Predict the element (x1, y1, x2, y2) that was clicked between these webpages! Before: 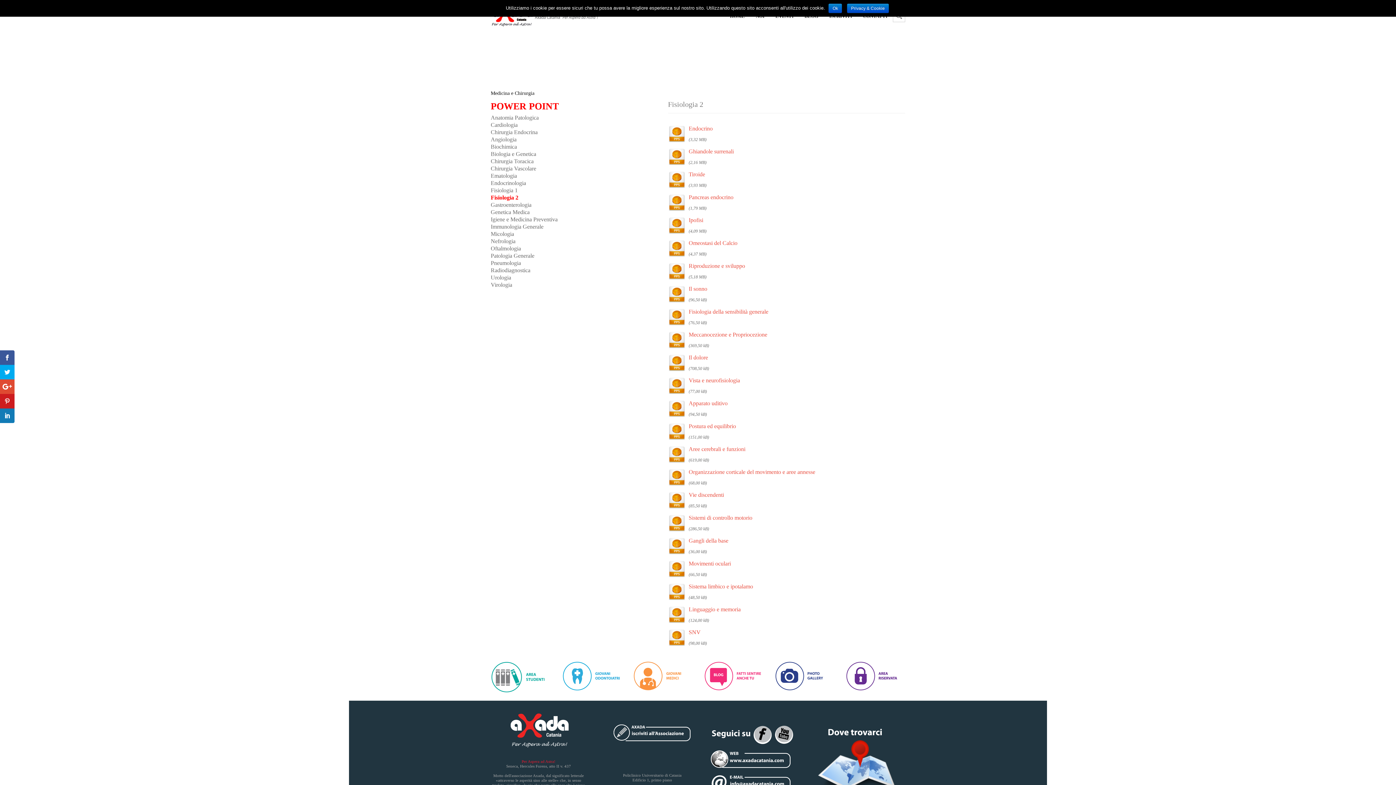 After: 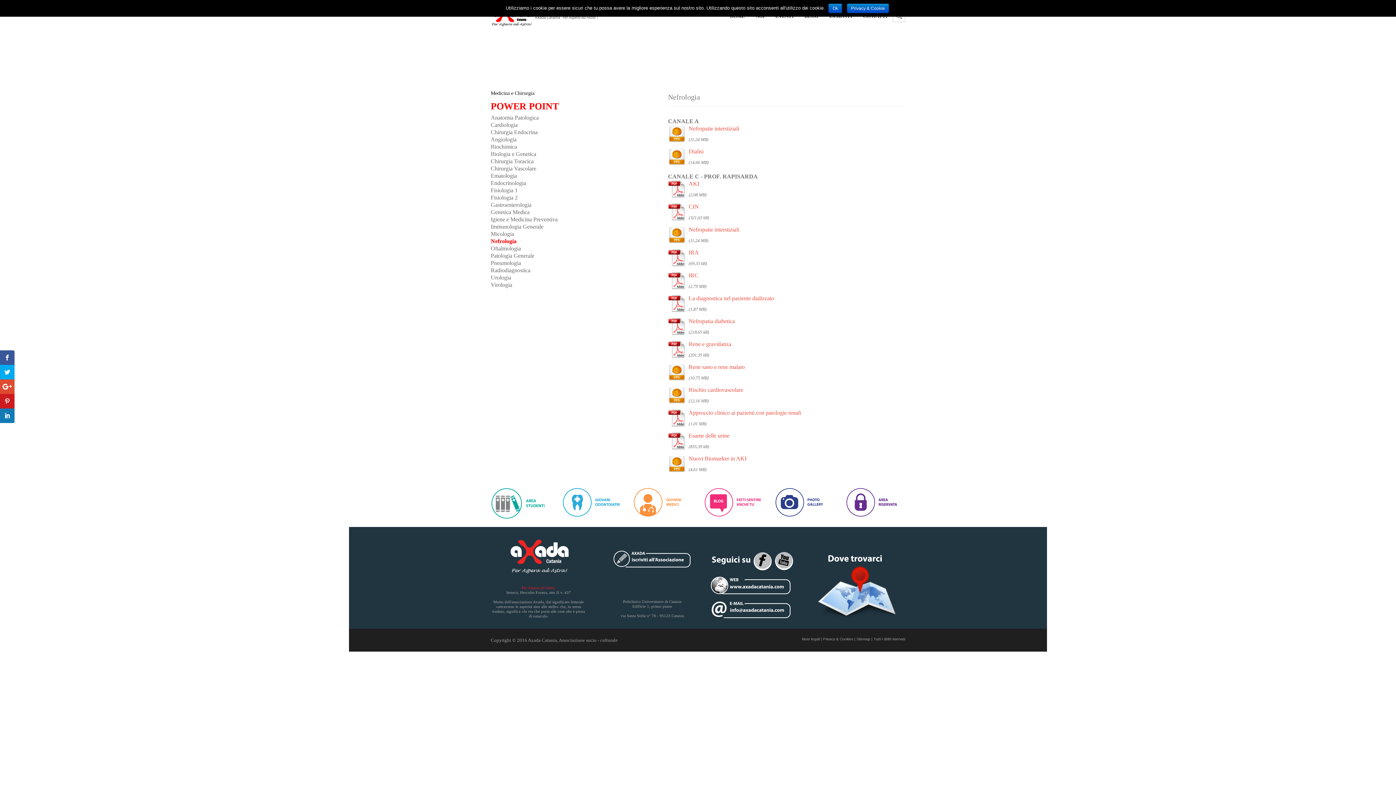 Action: label: Nefrologia bbox: (490, 238, 515, 244)